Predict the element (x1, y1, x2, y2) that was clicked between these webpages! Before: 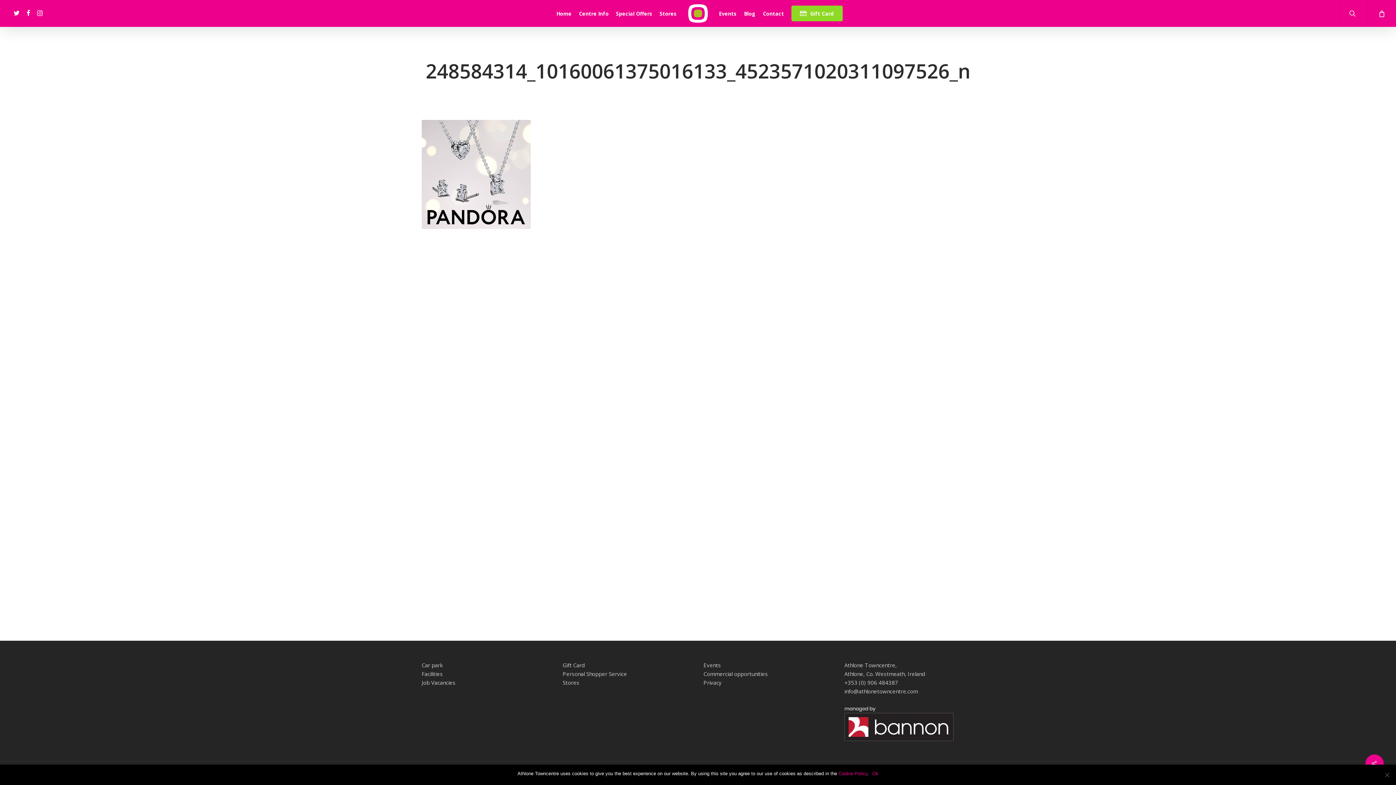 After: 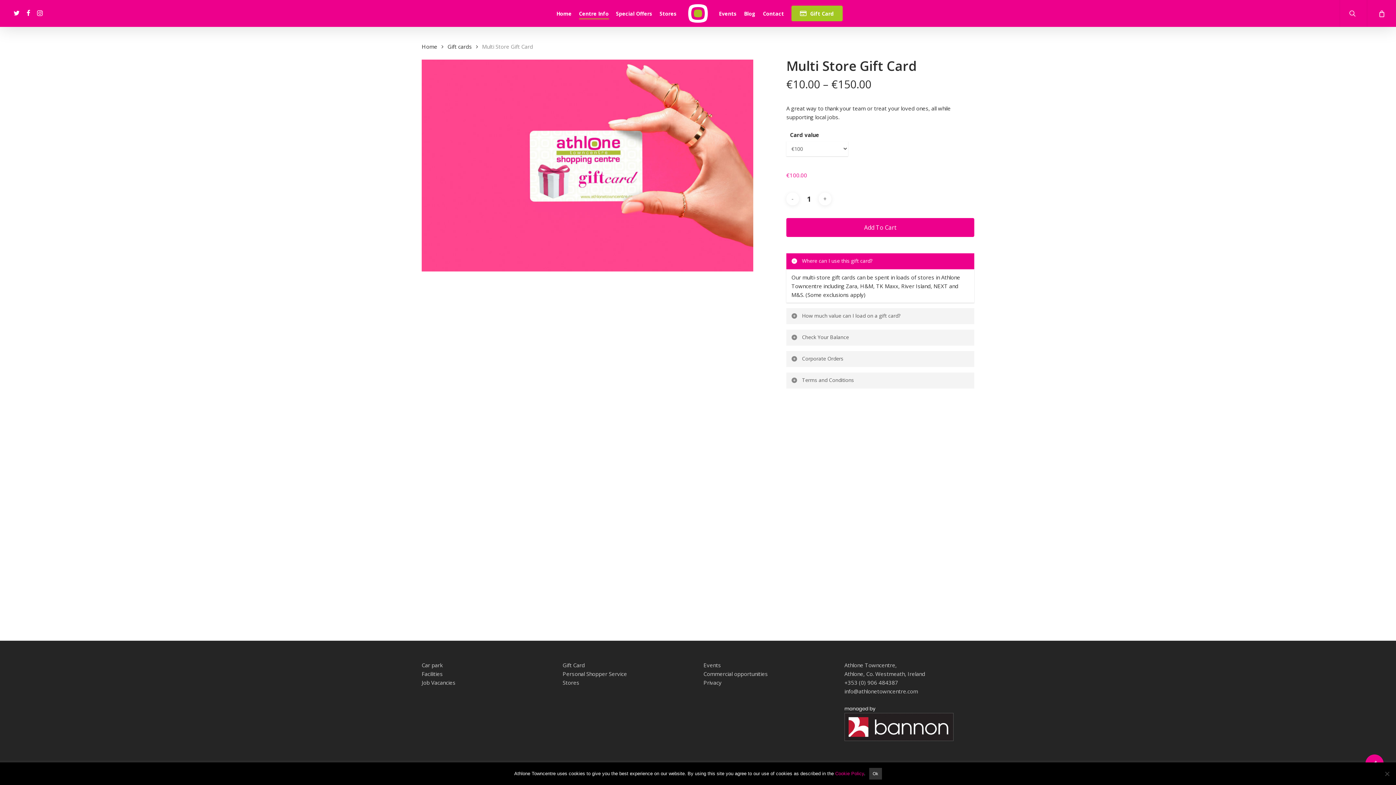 Action: bbox: (791, 5, 842, 21) label: Gift Card